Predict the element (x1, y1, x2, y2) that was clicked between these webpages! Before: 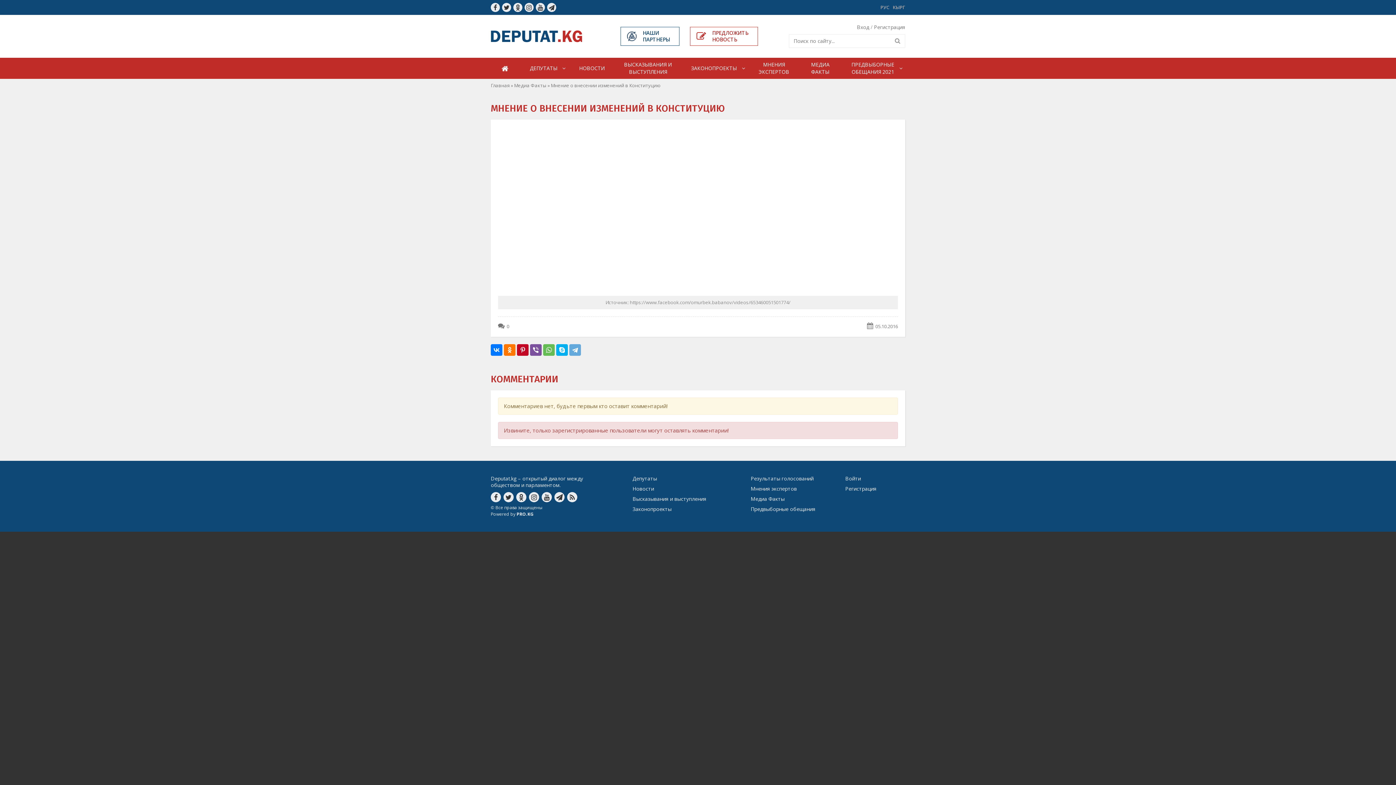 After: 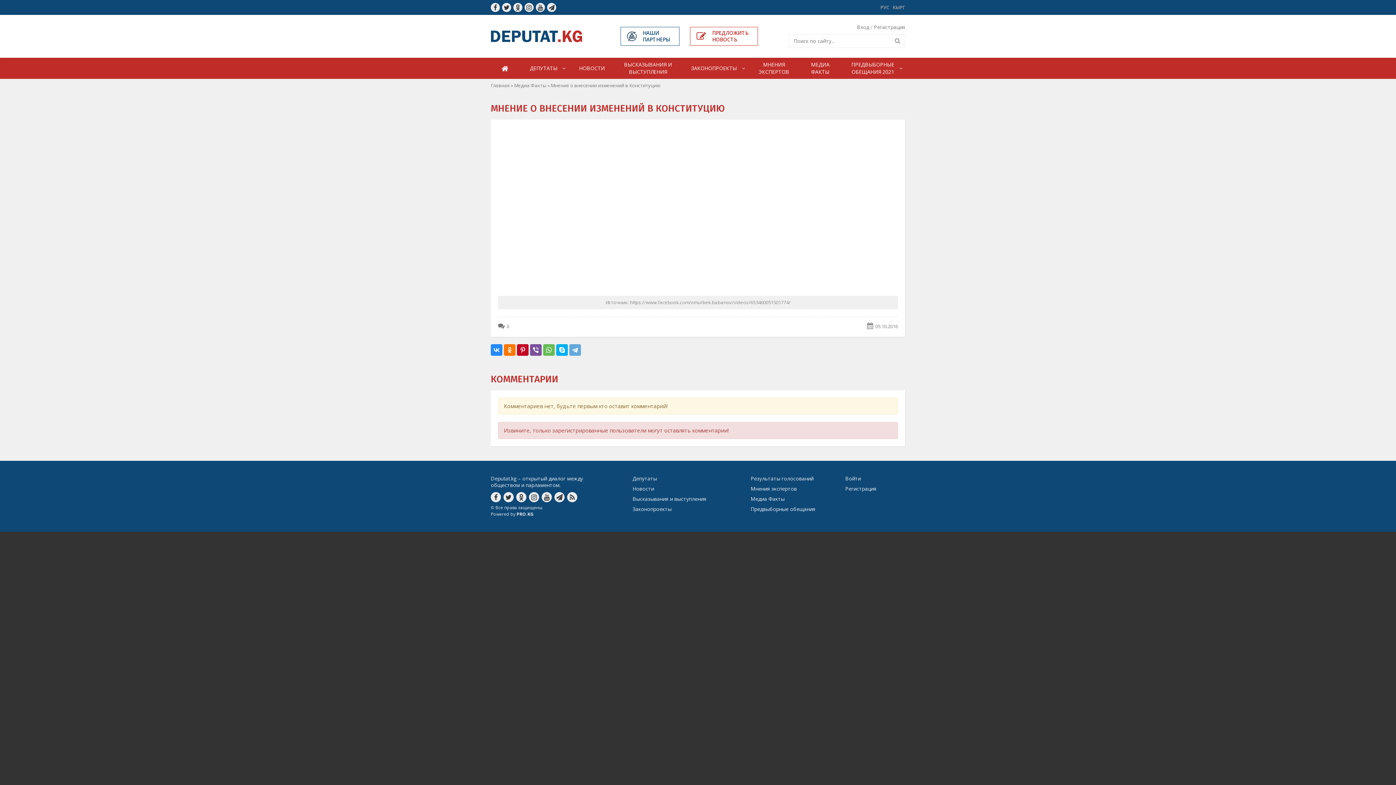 Action: bbox: (490, 344, 502, 356)